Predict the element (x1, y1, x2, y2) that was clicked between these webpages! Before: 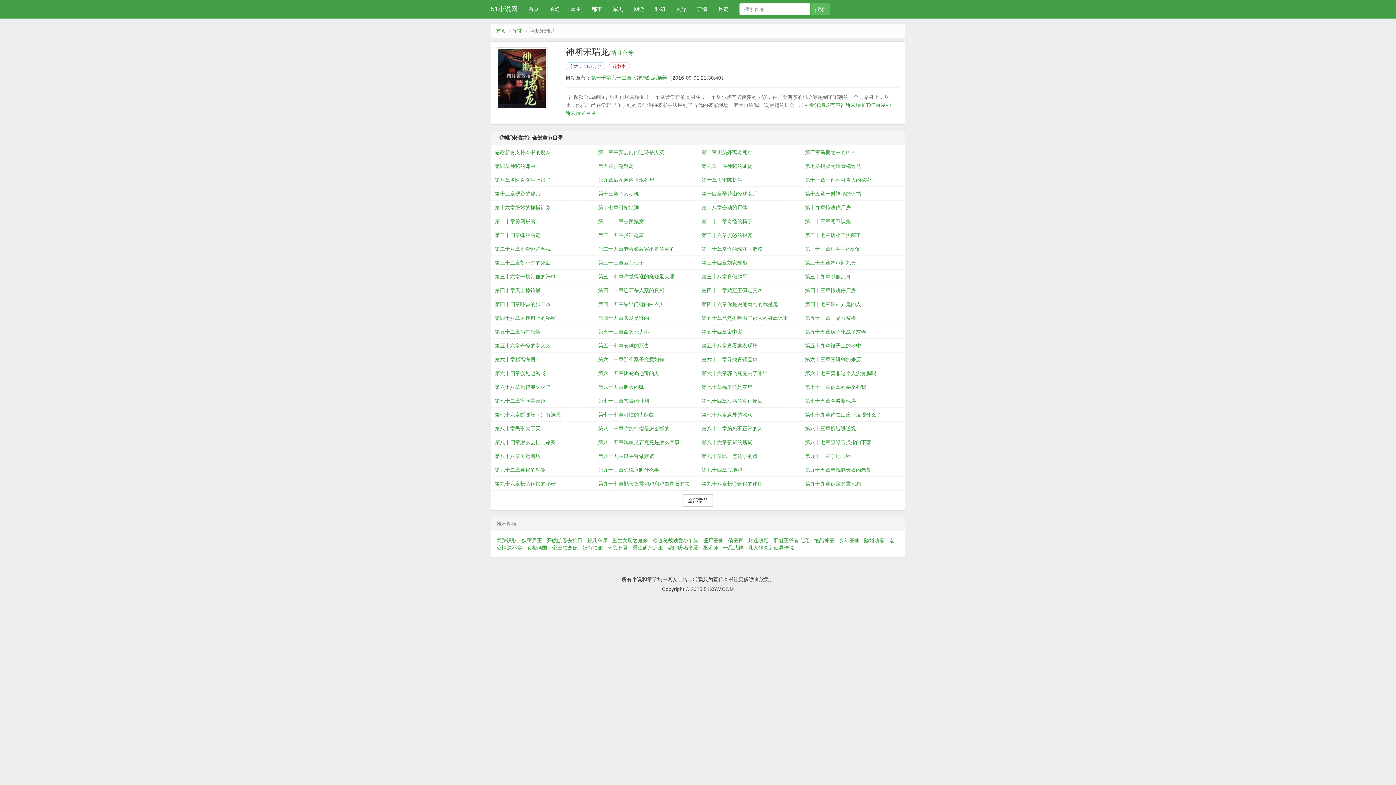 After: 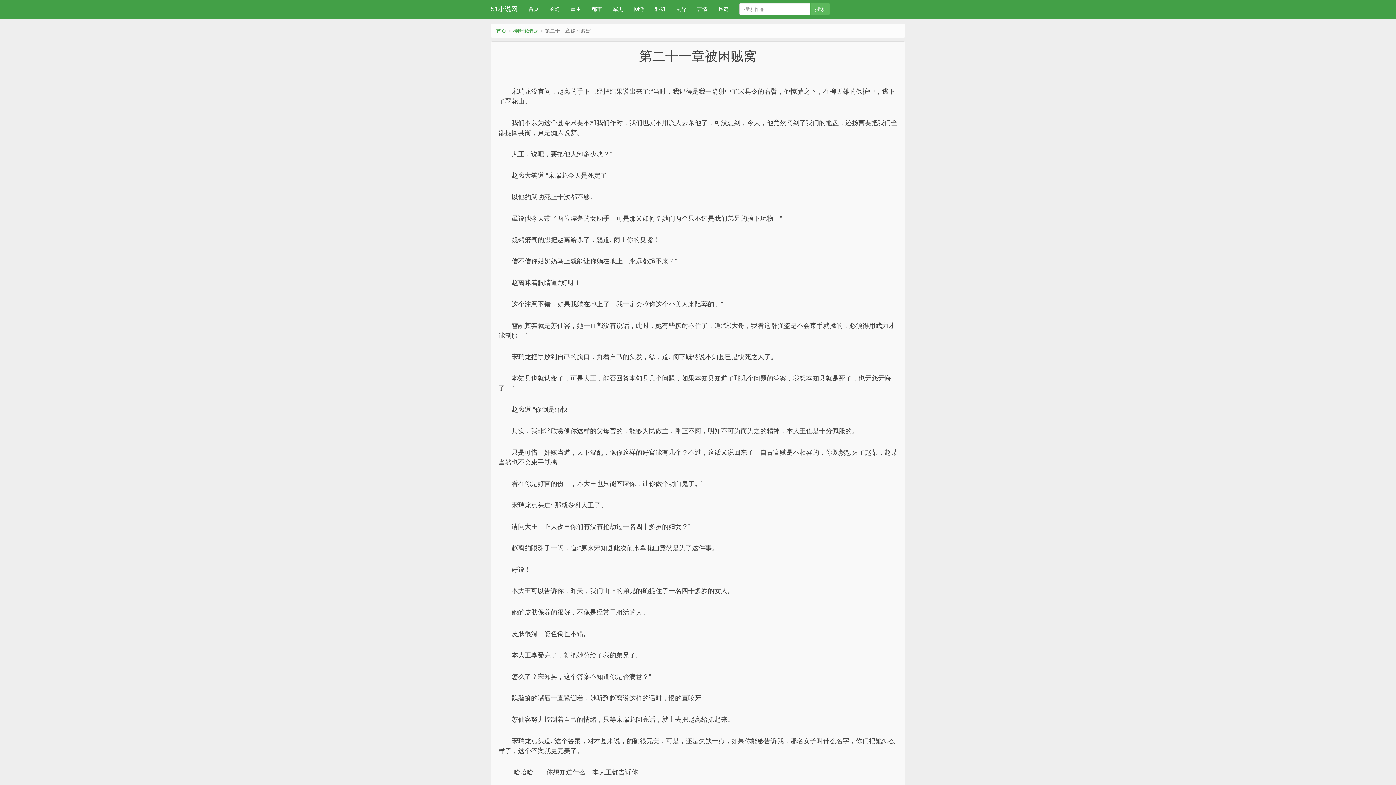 Action: bbox: (598, 214, 694, 228) label: 第二十一章被困贼窝